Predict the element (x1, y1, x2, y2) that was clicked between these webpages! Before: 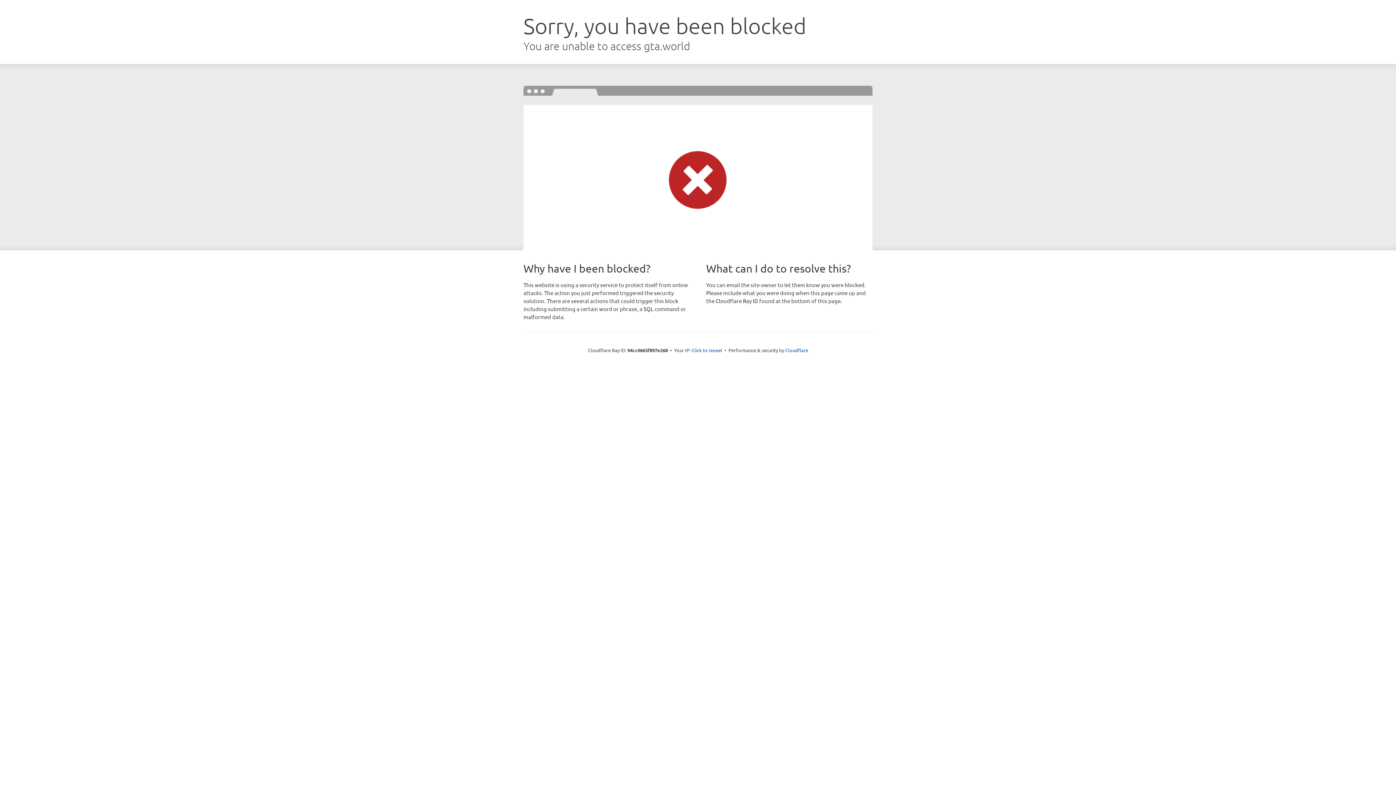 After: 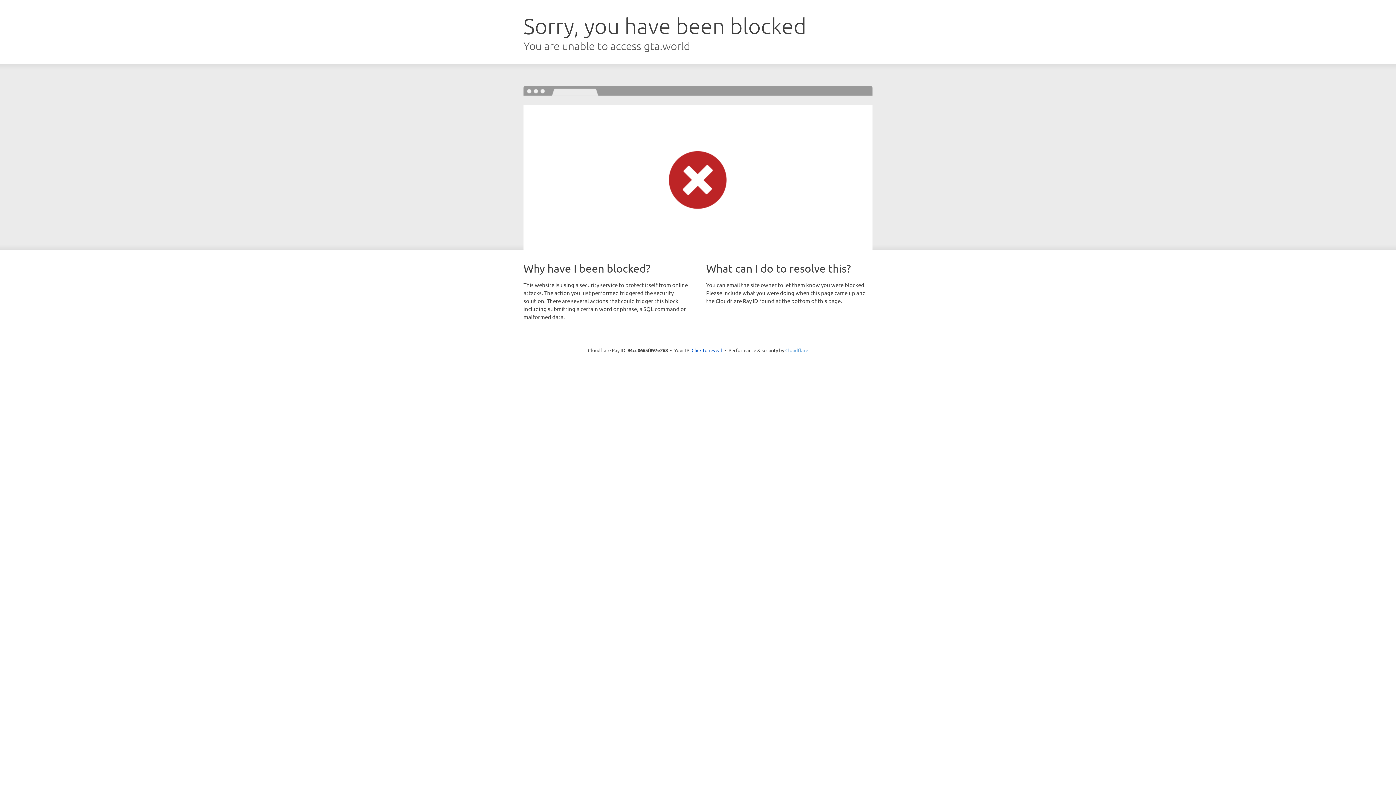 Action: label: Cloudflare bbox: (785, 347, 808, 353)